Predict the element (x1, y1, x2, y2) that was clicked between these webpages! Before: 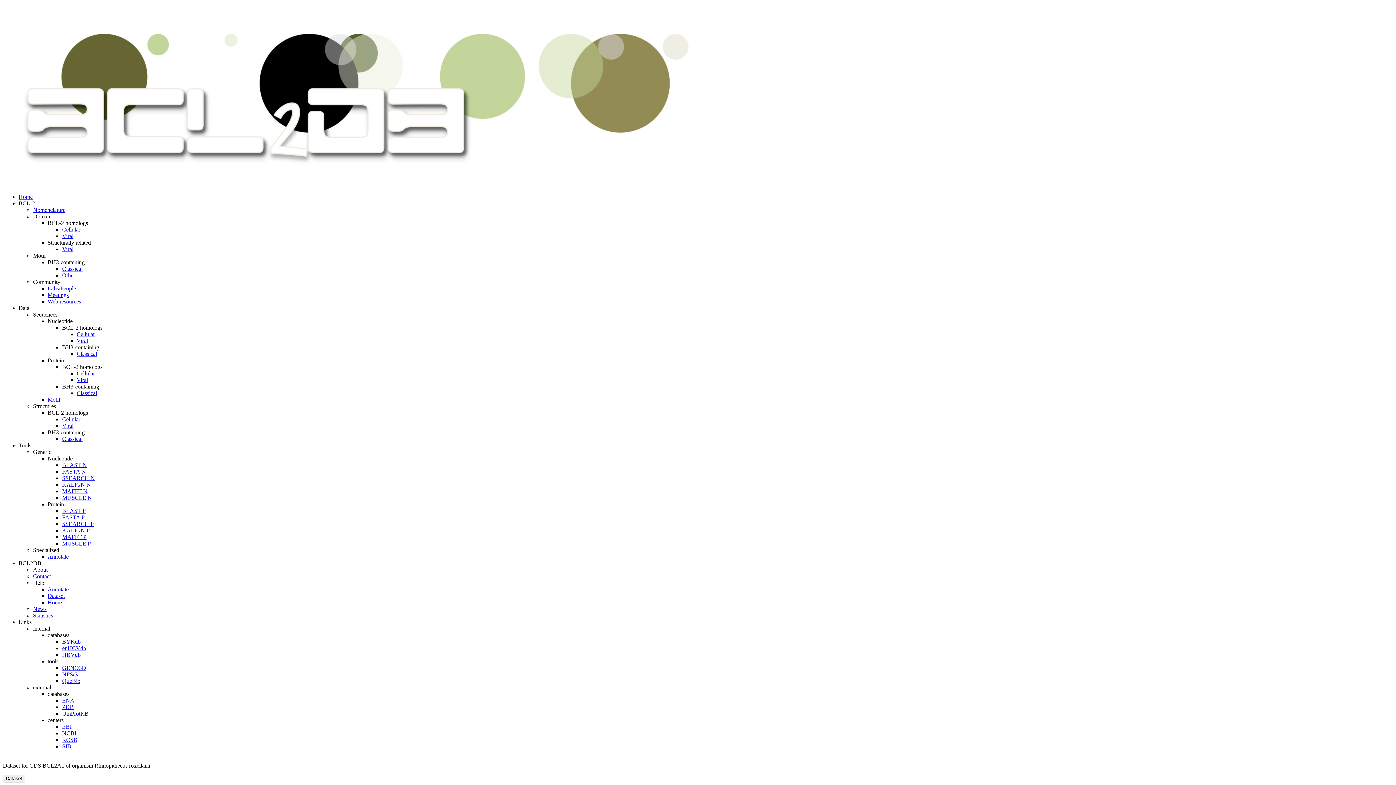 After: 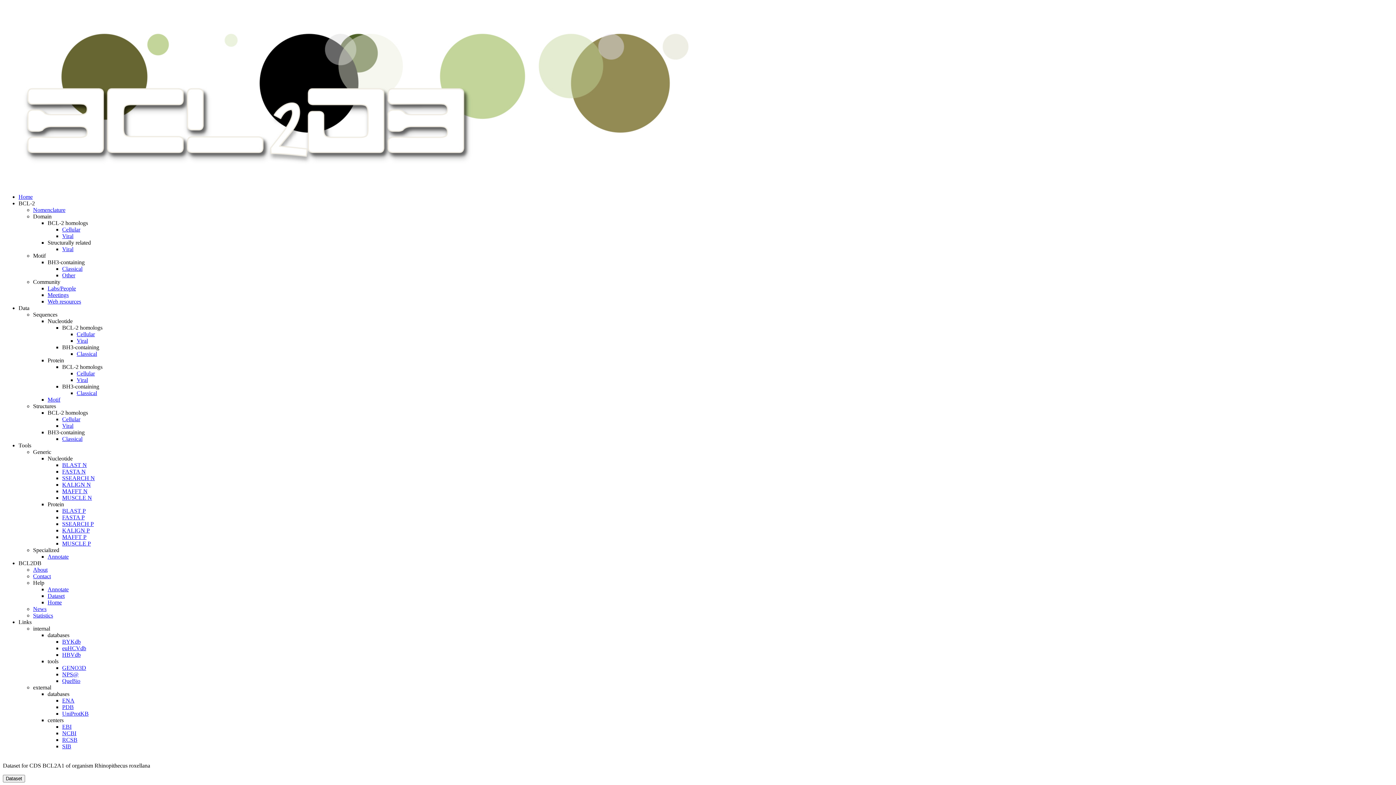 Action: bbox: (62, 462, 86, 468) label: BLAST N